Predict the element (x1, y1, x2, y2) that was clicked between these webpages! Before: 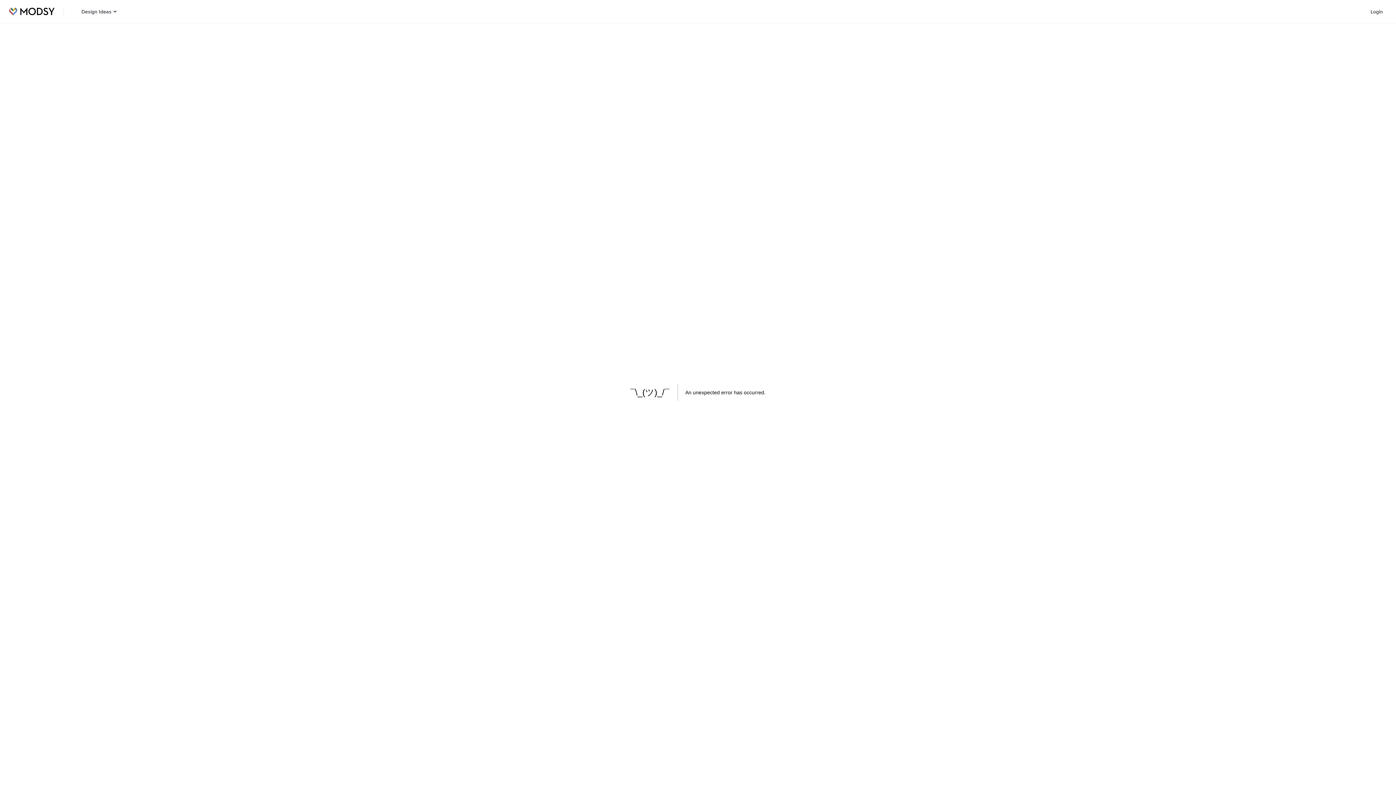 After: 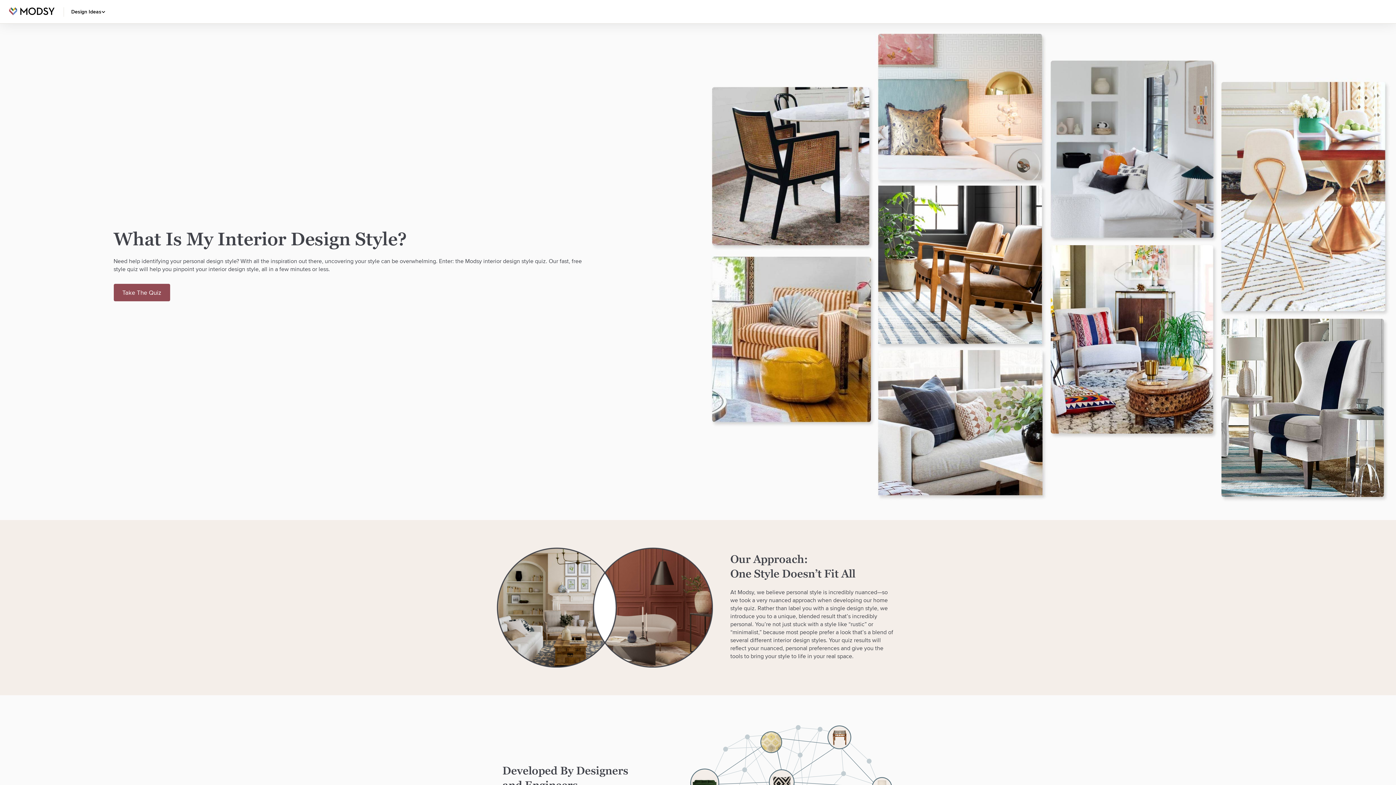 Action: bbox: (68, 0, 77, 22)